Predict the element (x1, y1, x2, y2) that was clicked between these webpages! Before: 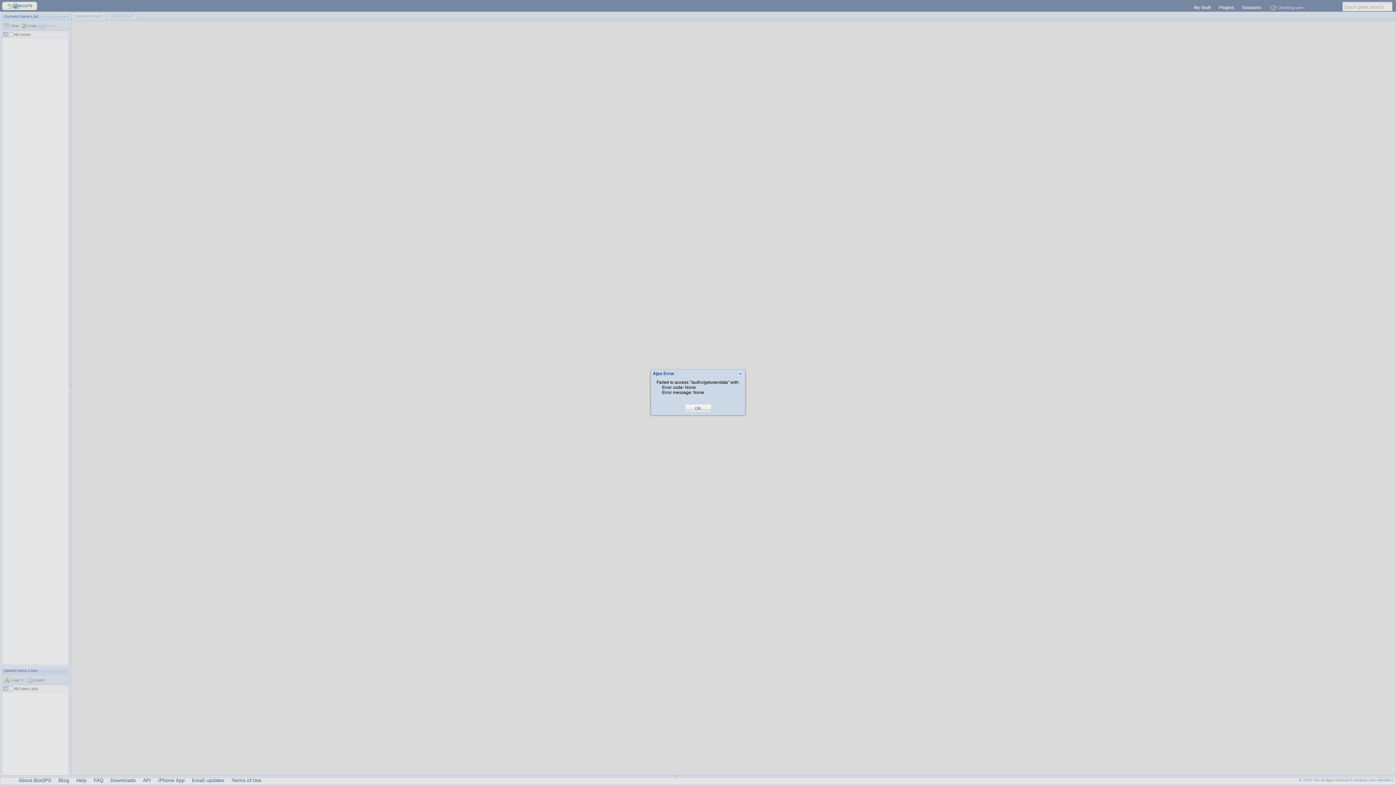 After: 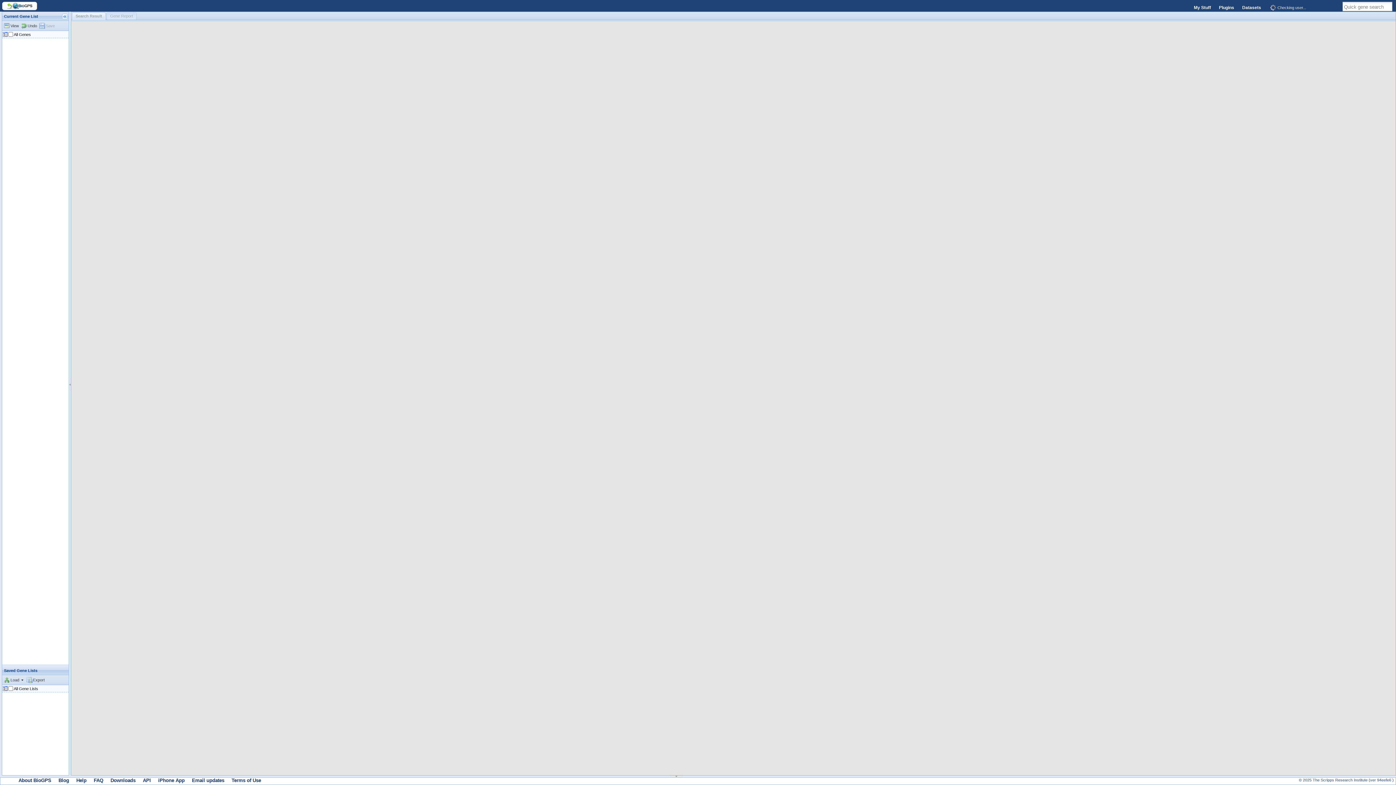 Action: label: OK bbox: (695, 405, 701, 411)